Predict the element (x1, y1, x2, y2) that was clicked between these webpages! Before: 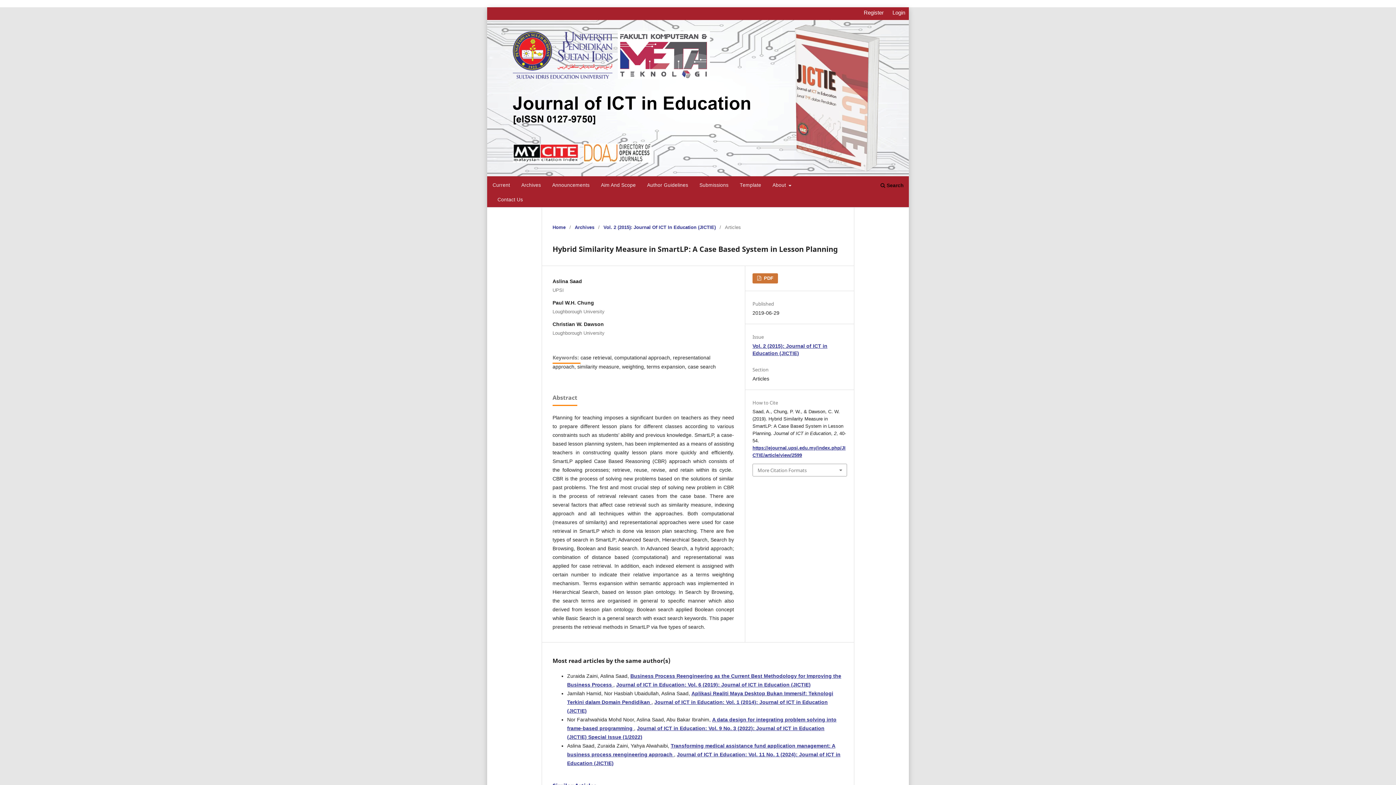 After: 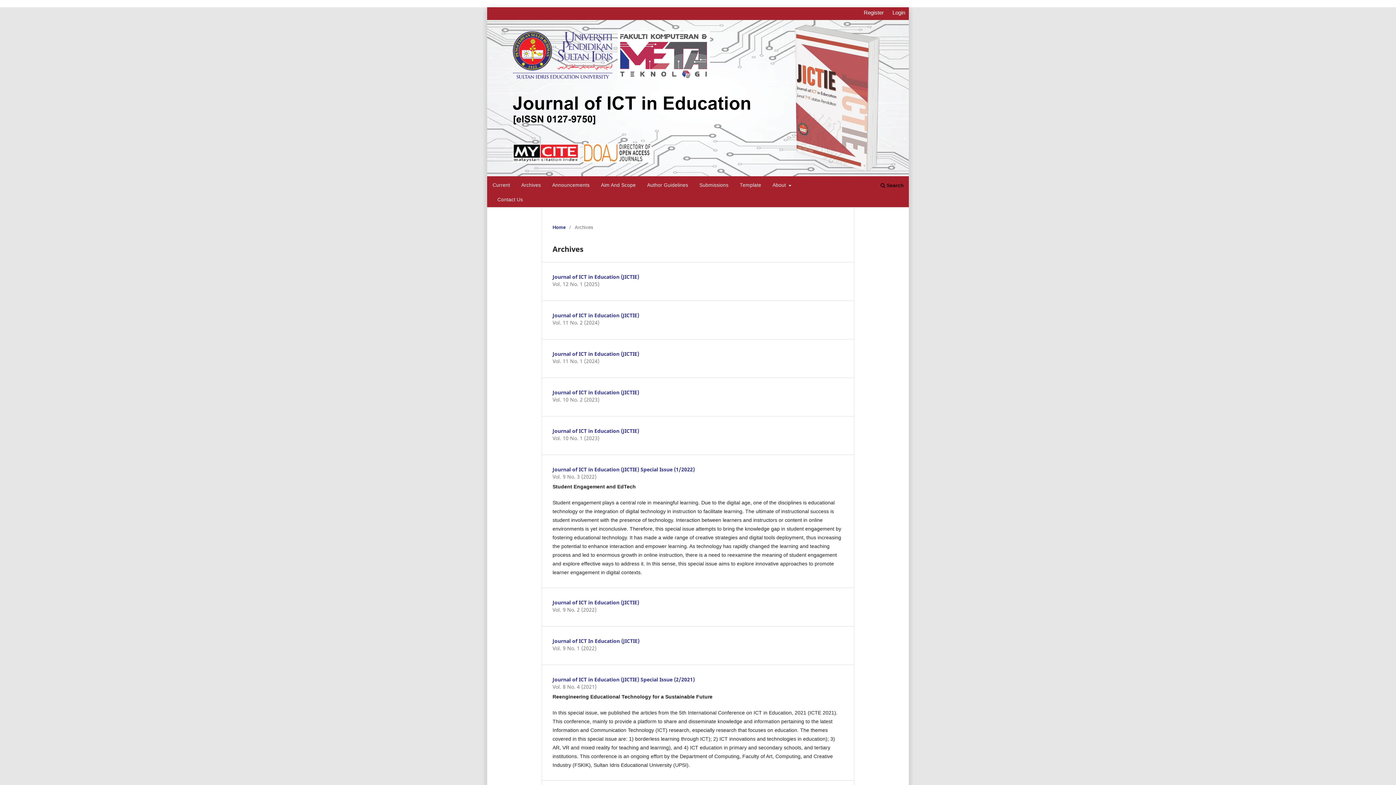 Action: label: Archives bbox: (519, 180, 543, 192)